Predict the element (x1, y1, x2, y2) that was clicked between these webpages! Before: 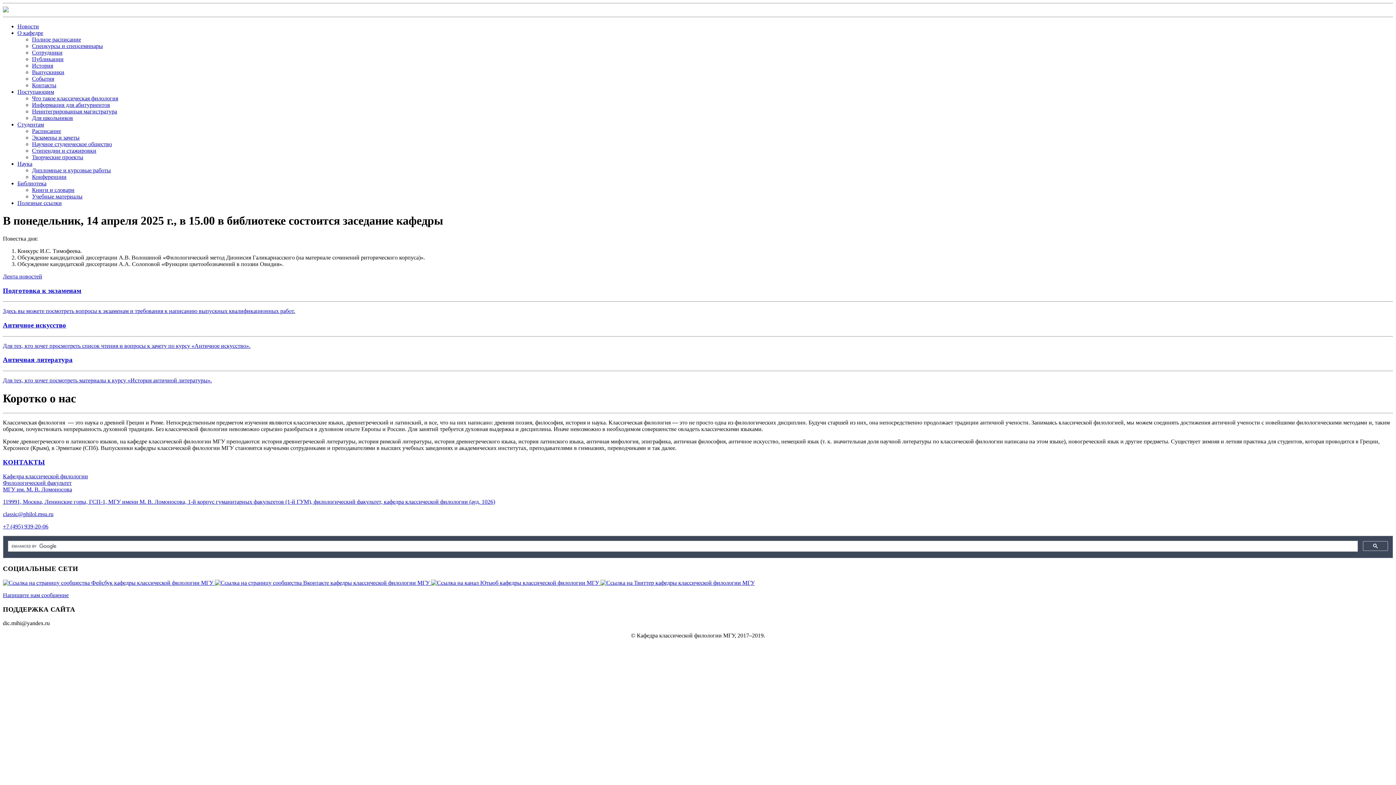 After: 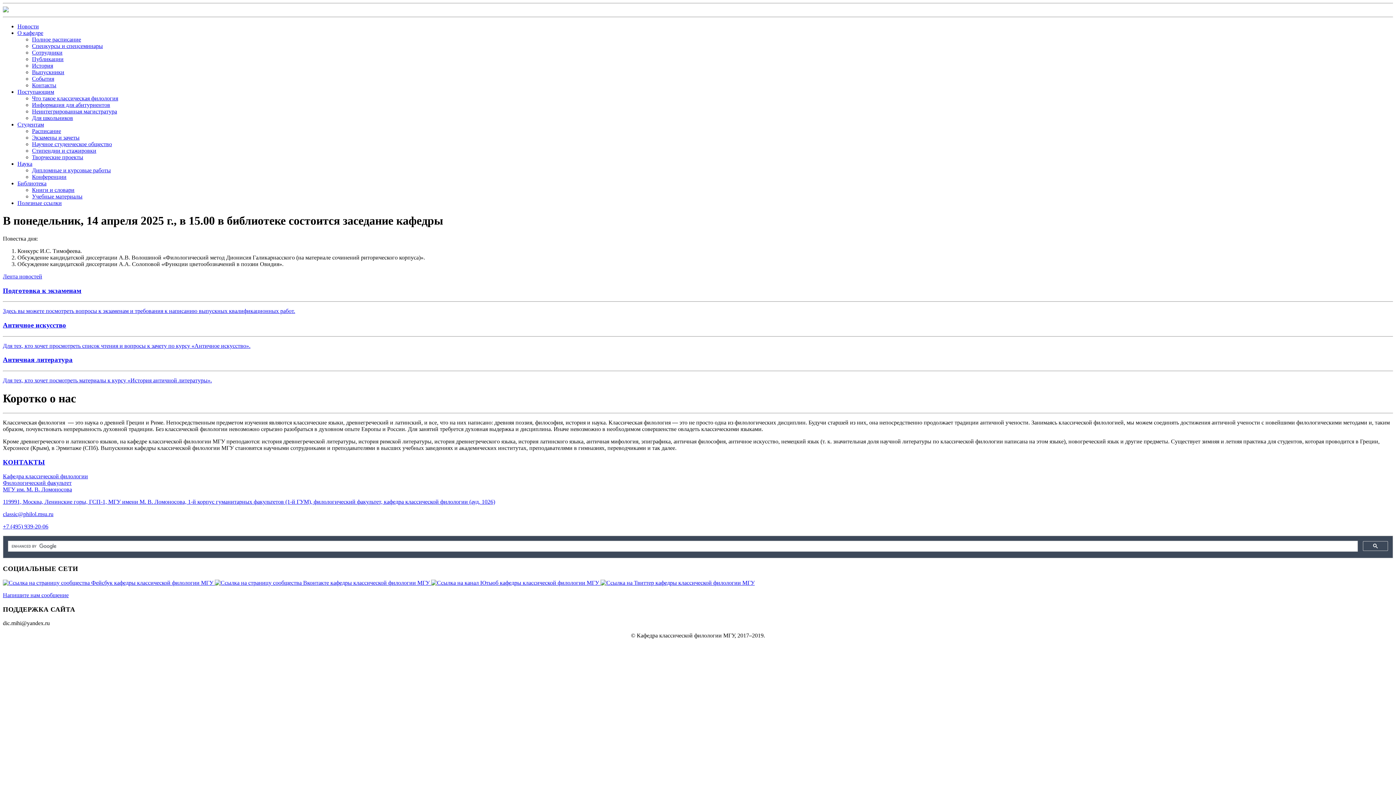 Action: bbox: (32, 69, 64, 75) label: Выпускники